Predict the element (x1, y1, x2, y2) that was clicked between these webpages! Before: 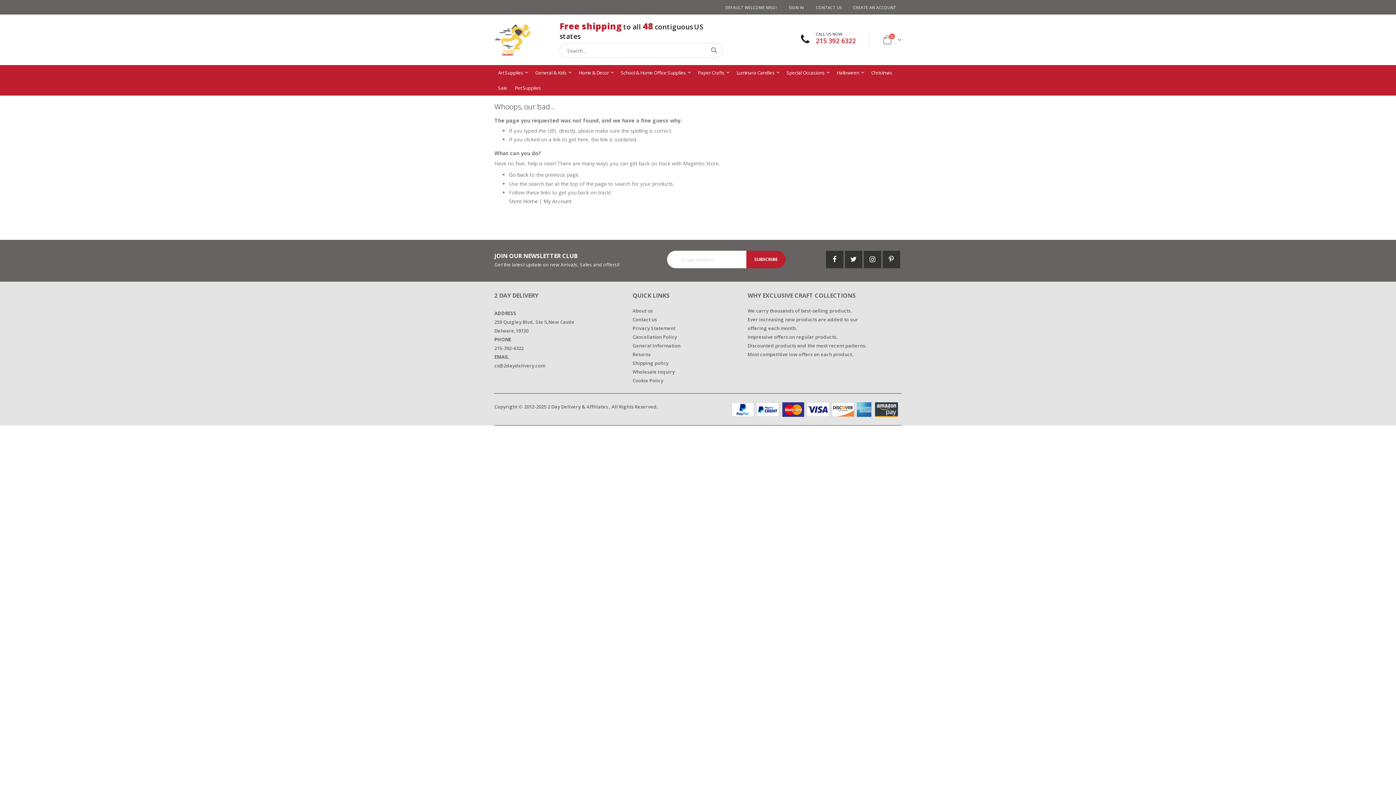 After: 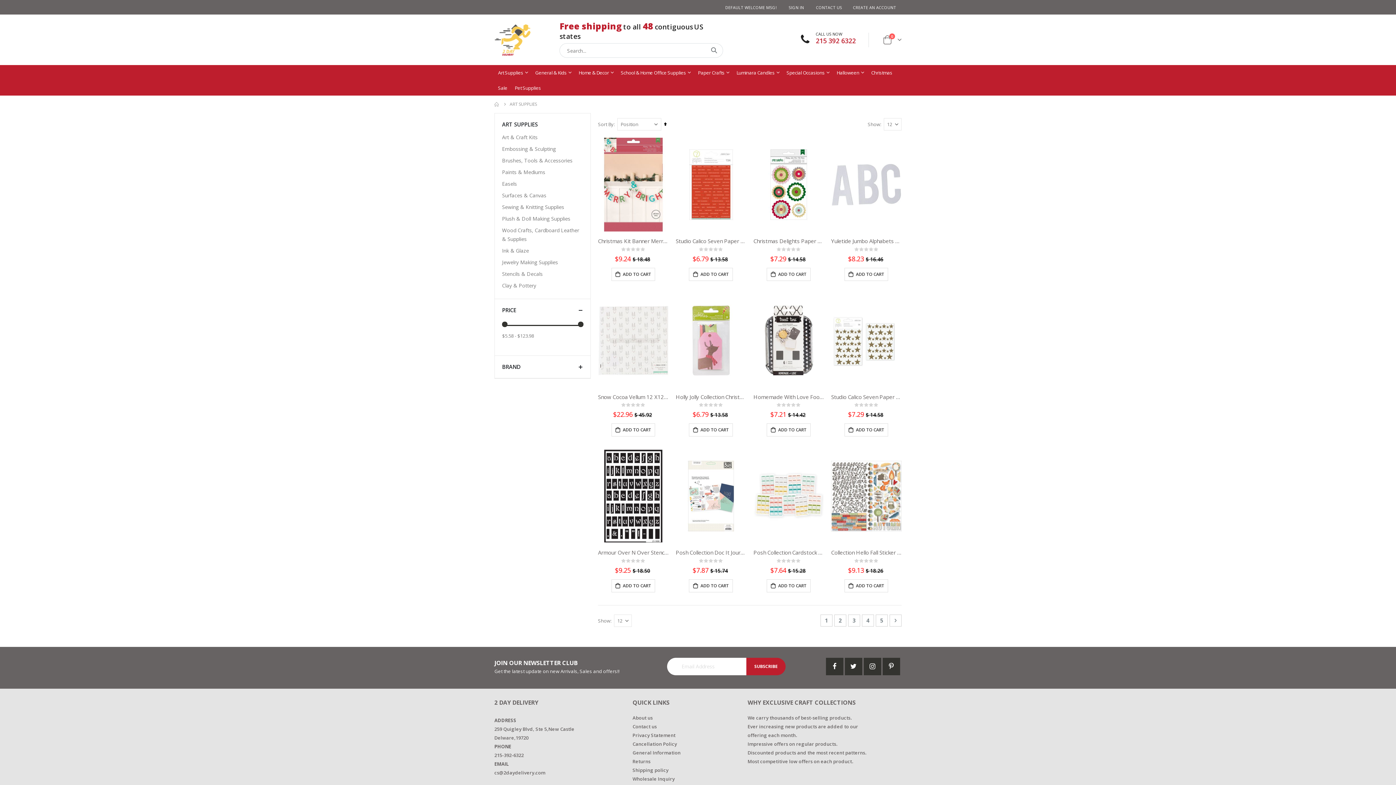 Action: bbox: (494, 65, 531, 80) label: Art Supplies